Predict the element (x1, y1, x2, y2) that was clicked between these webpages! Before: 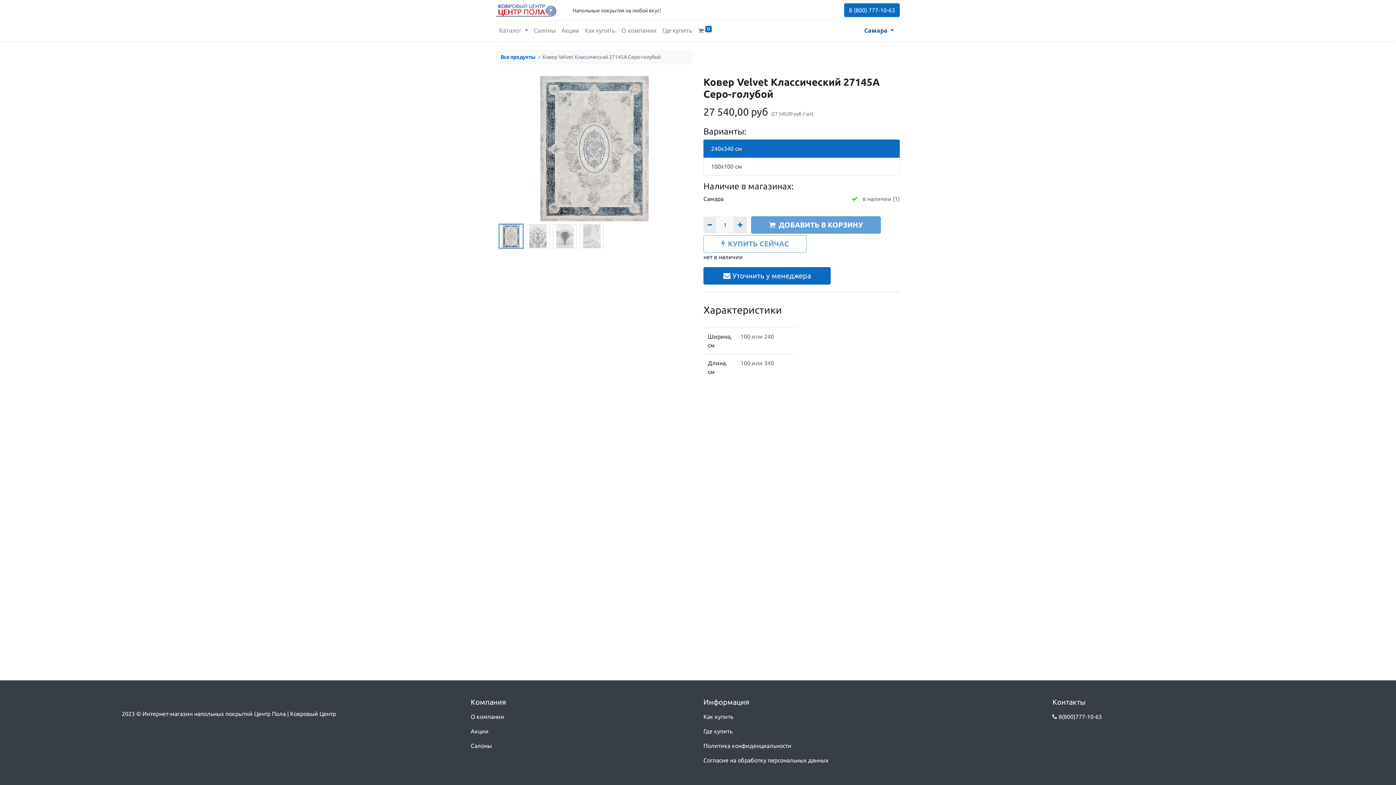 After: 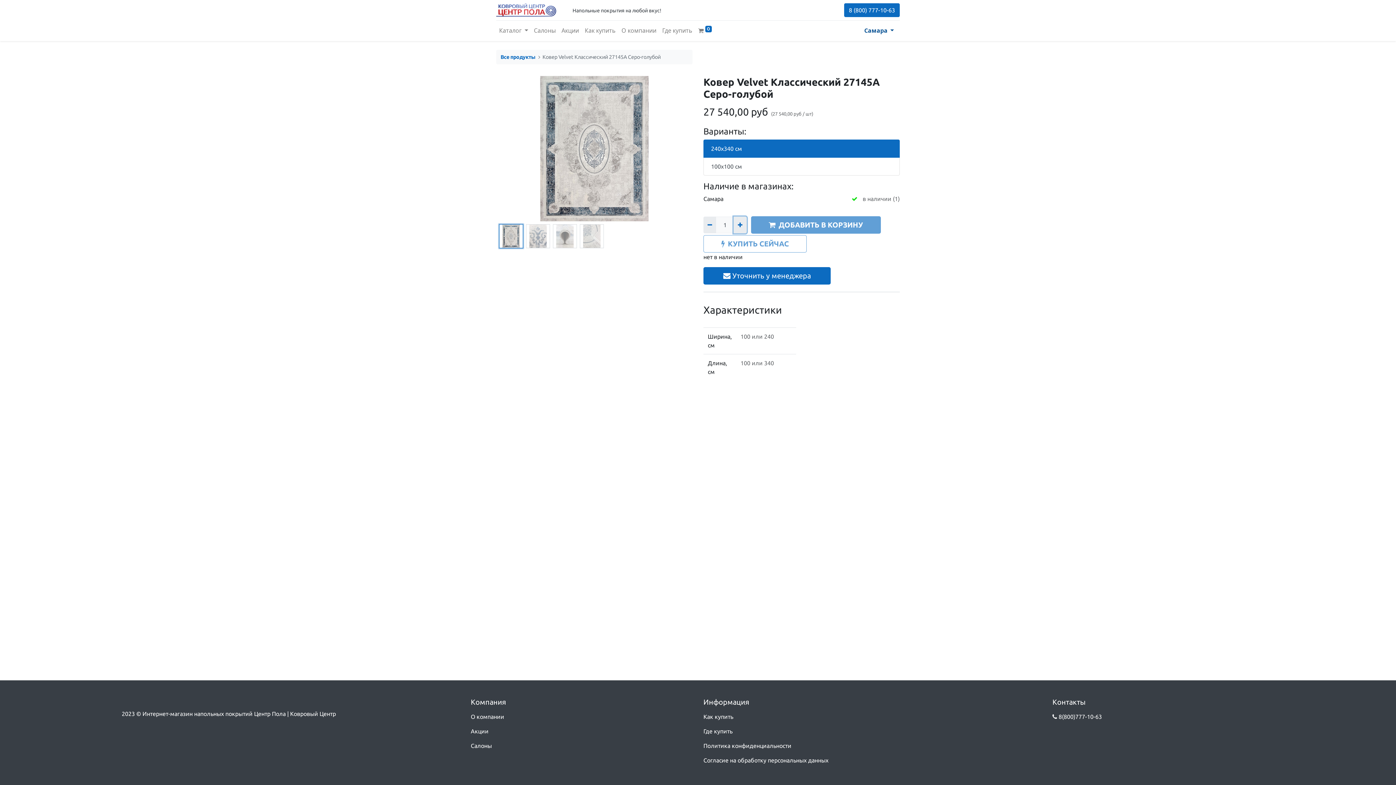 Action: bbox: (733, 216, 746, 233) label: Добавить один